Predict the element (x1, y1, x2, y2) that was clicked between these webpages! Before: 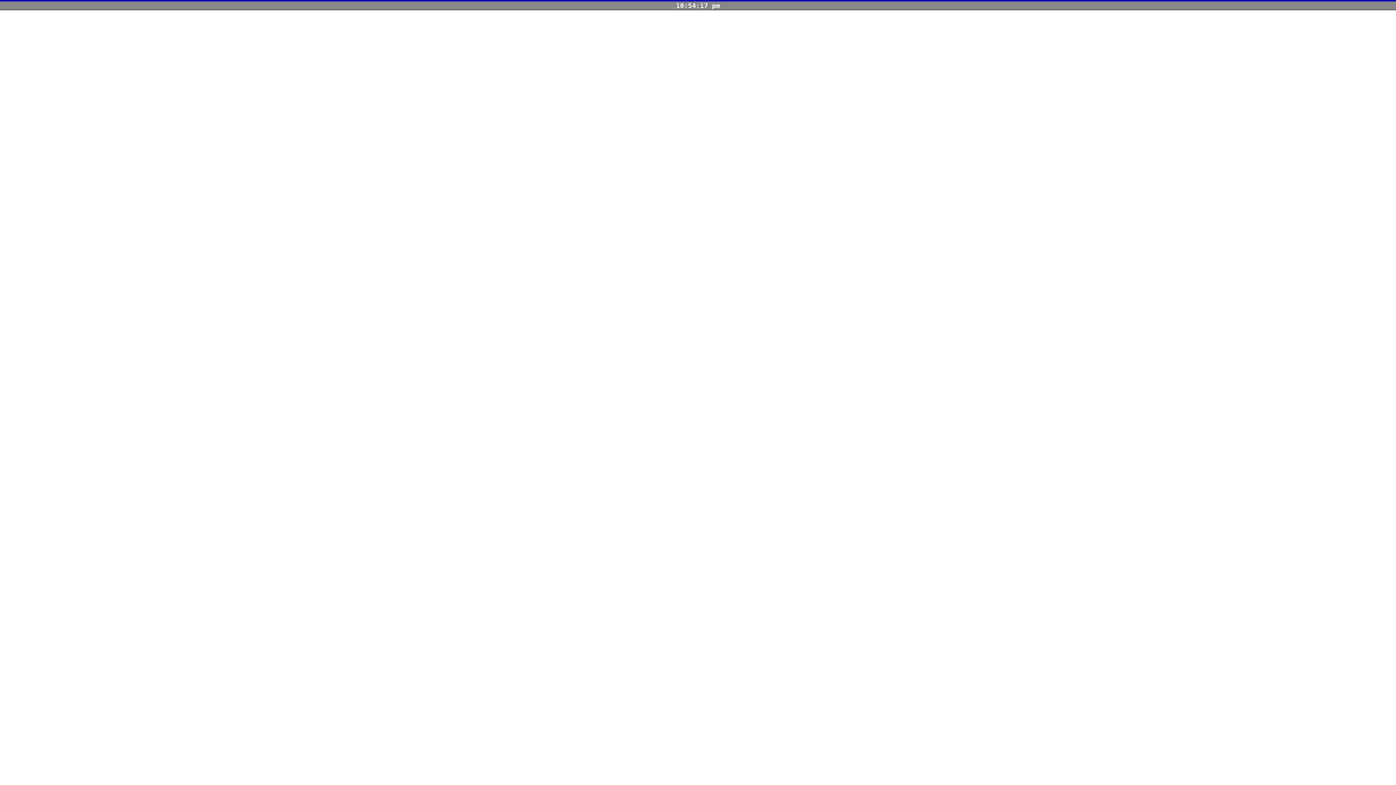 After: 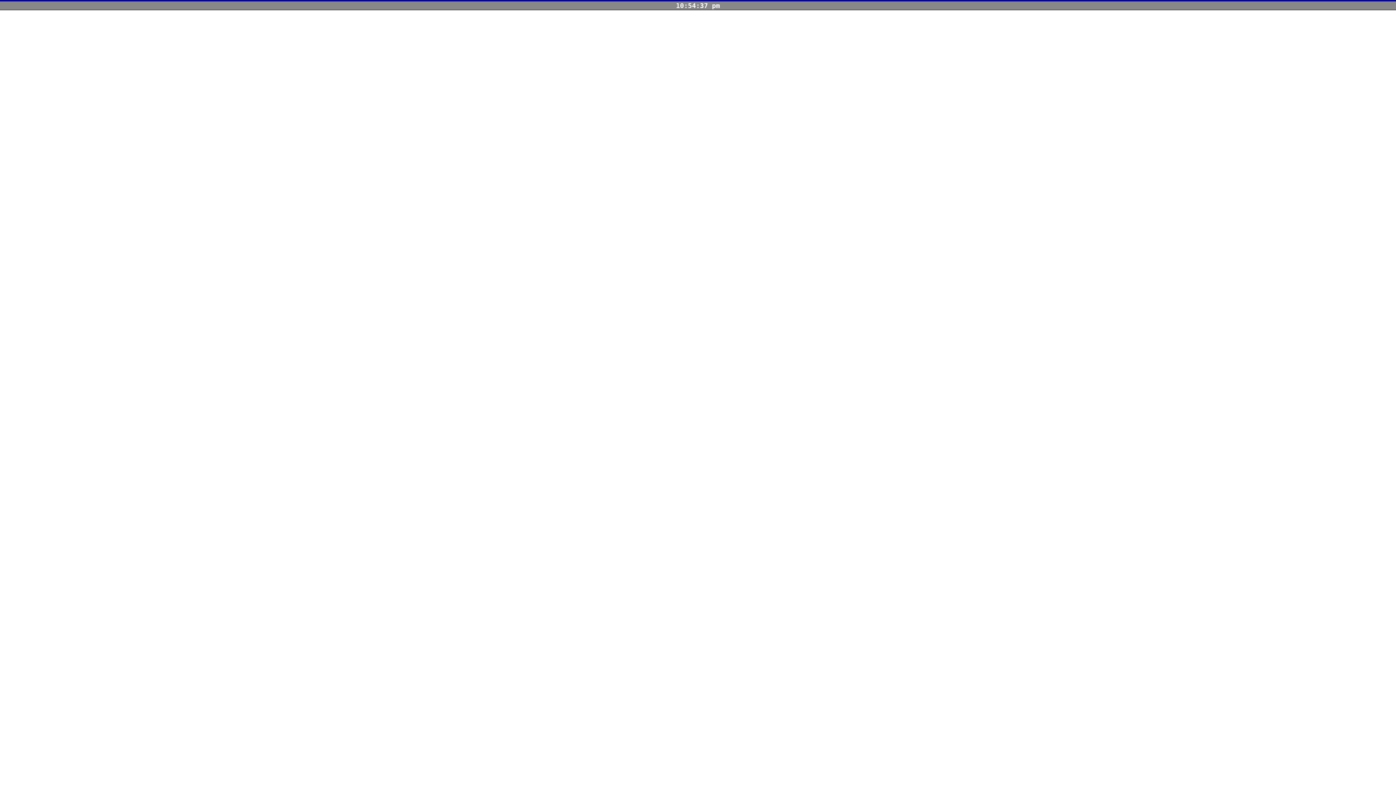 Action: label: 10:54:09 pm bbox: (676, 1, 720, 9)